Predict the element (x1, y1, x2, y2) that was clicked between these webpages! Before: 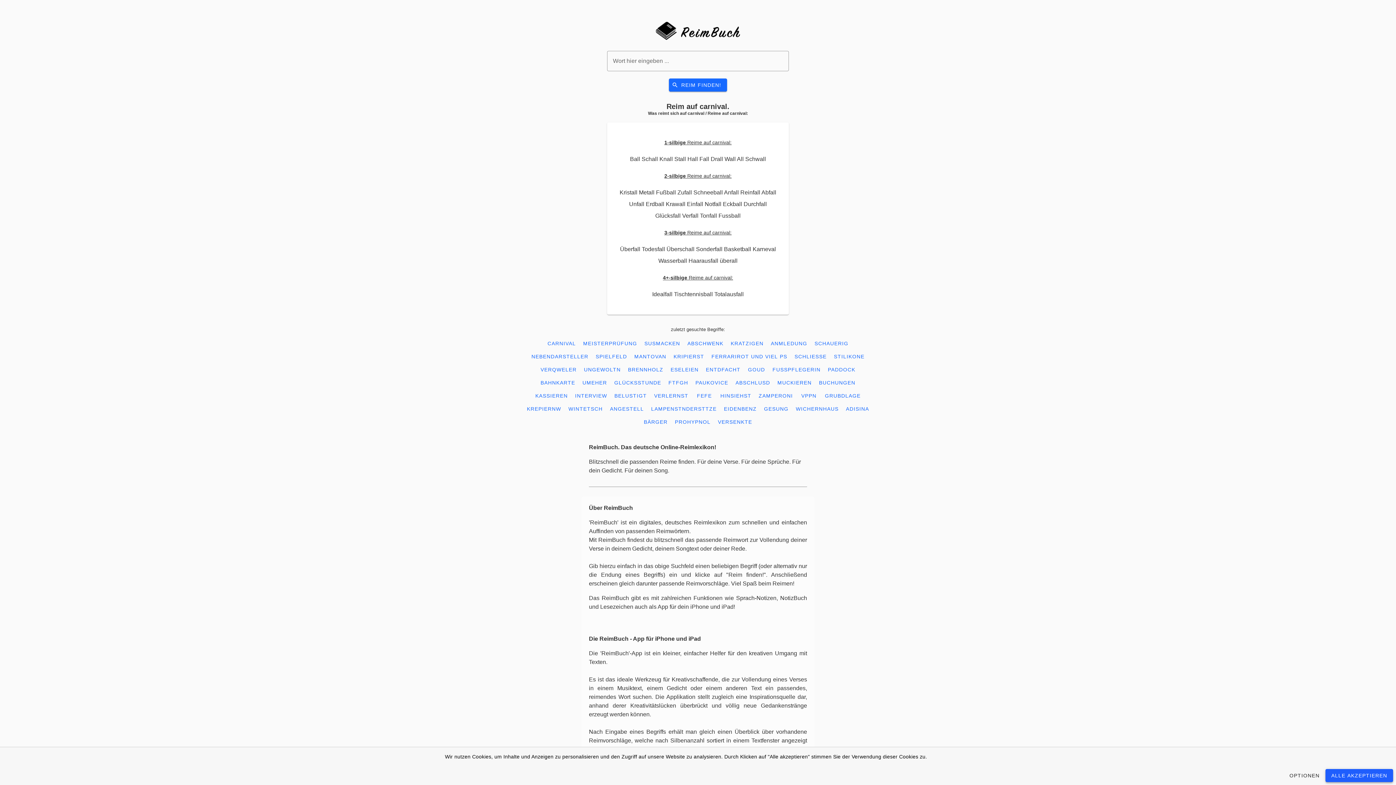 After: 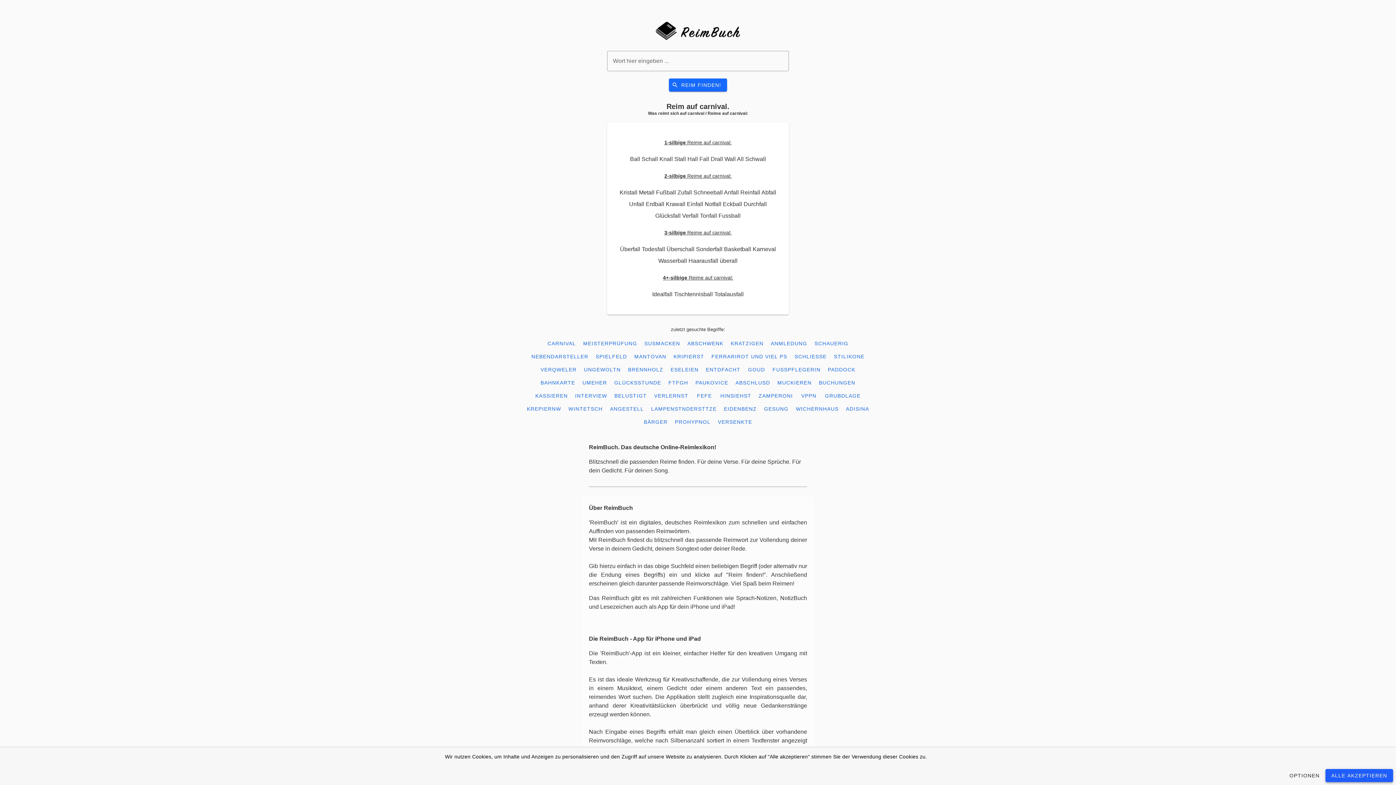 Action: label: CARNIVAL bbox: (544, 337, 578, 350)